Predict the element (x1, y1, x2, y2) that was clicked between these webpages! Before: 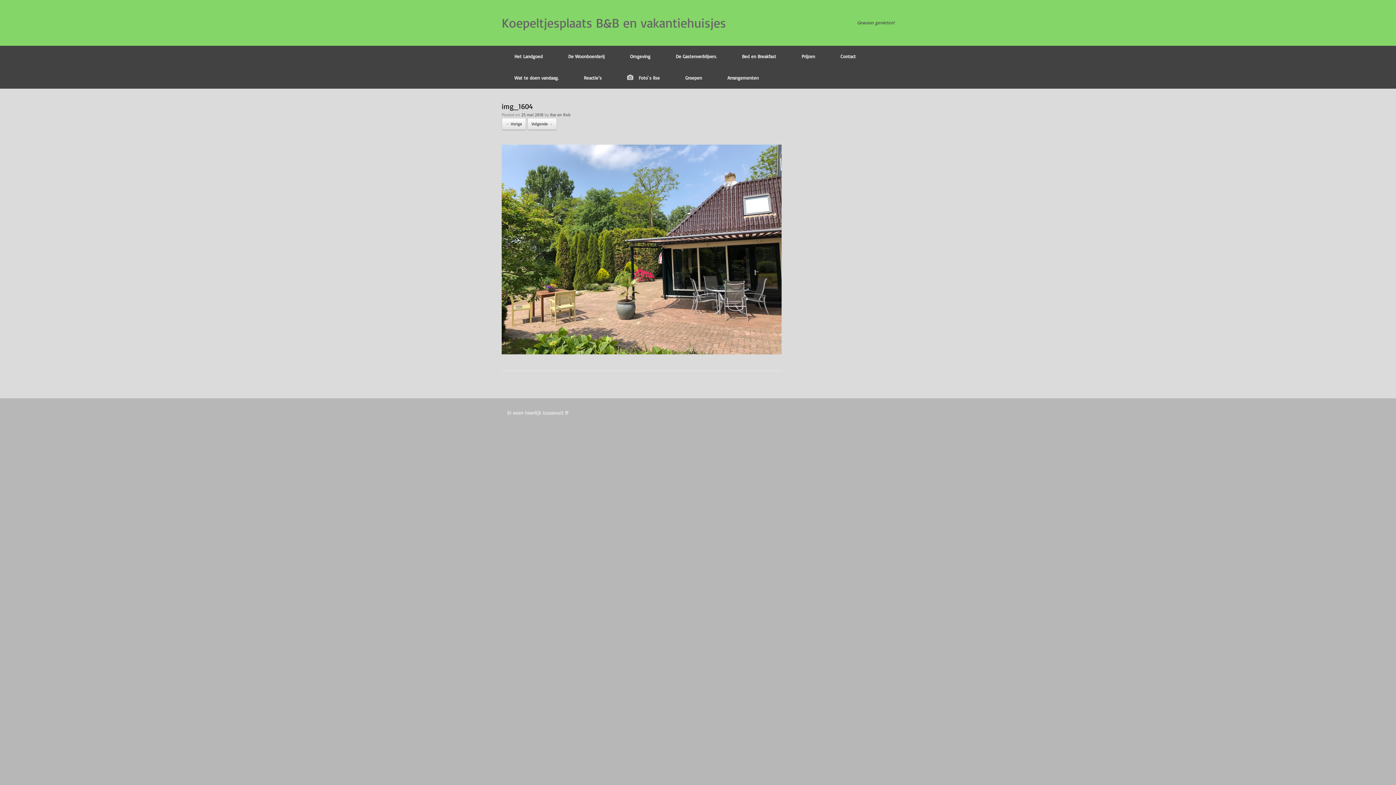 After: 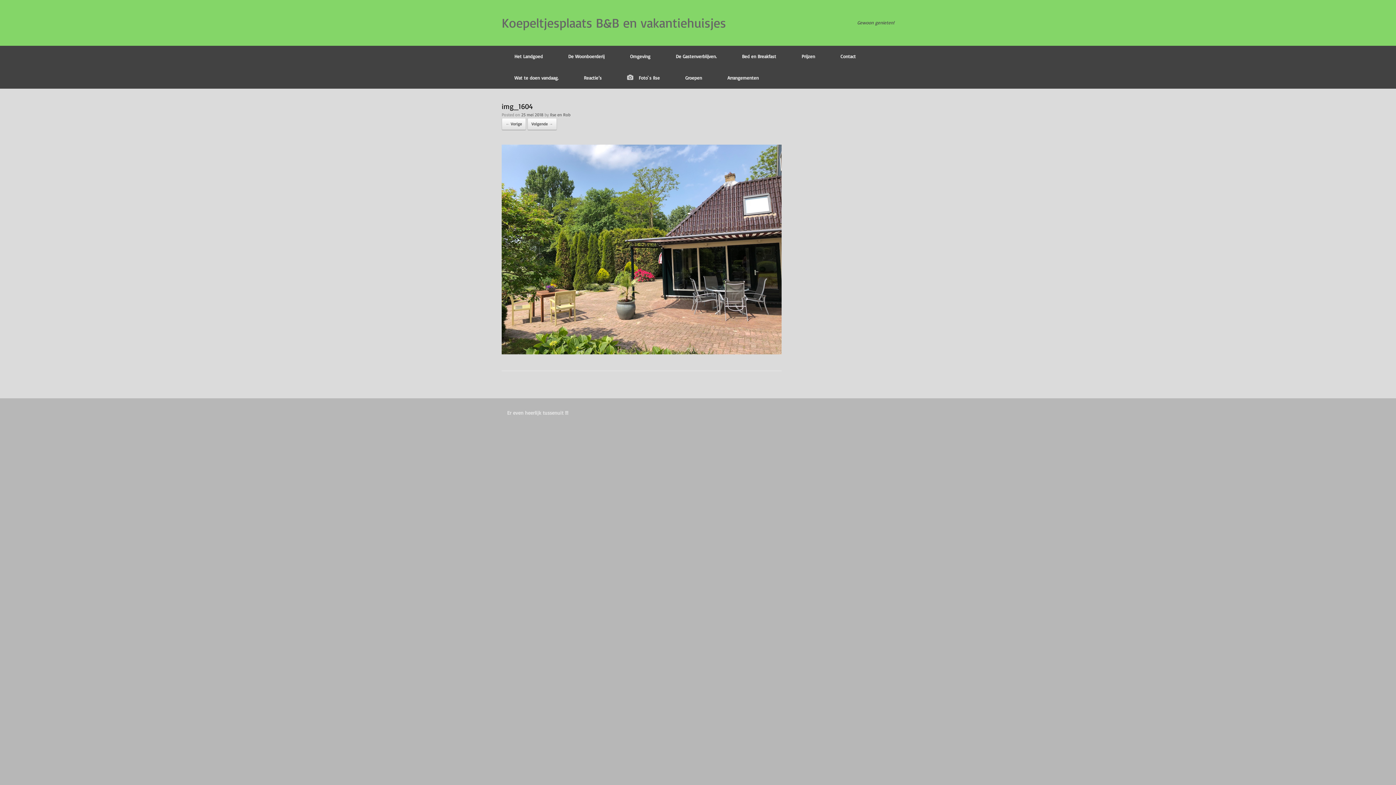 Action: label: 25 mei 2018 bbox: (521, 112, 543, 117)